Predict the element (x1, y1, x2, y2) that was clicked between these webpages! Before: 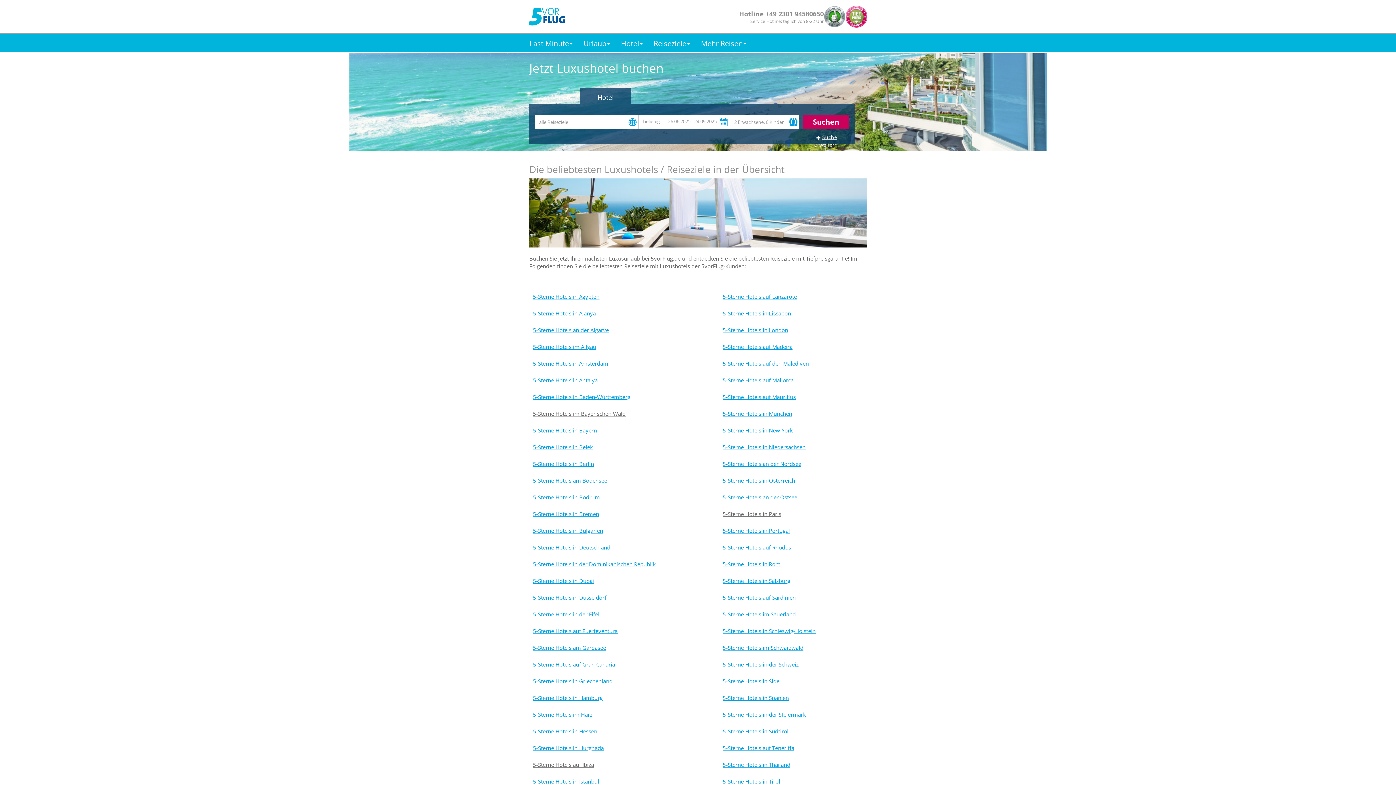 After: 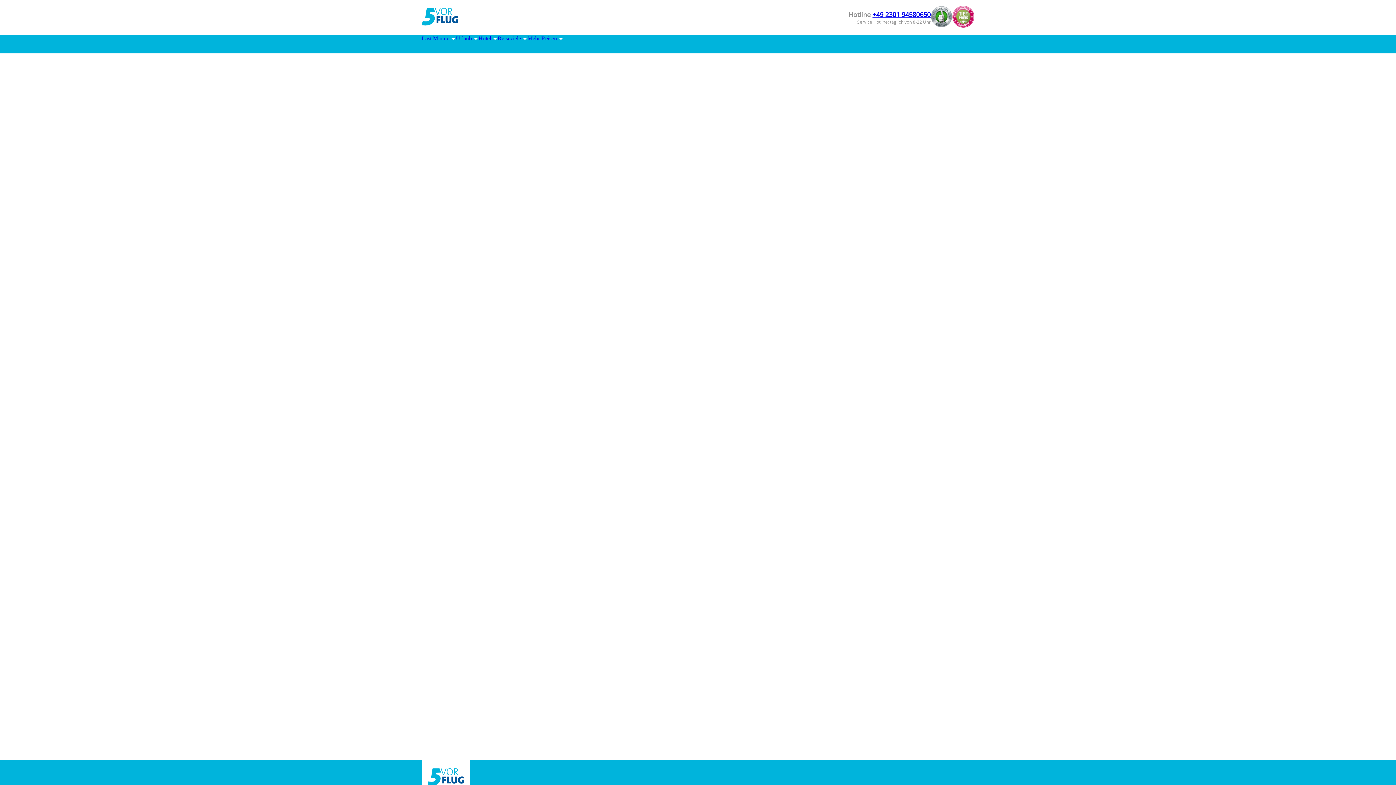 Action: bbox: (803, 114, 849, 129) label: Suchen